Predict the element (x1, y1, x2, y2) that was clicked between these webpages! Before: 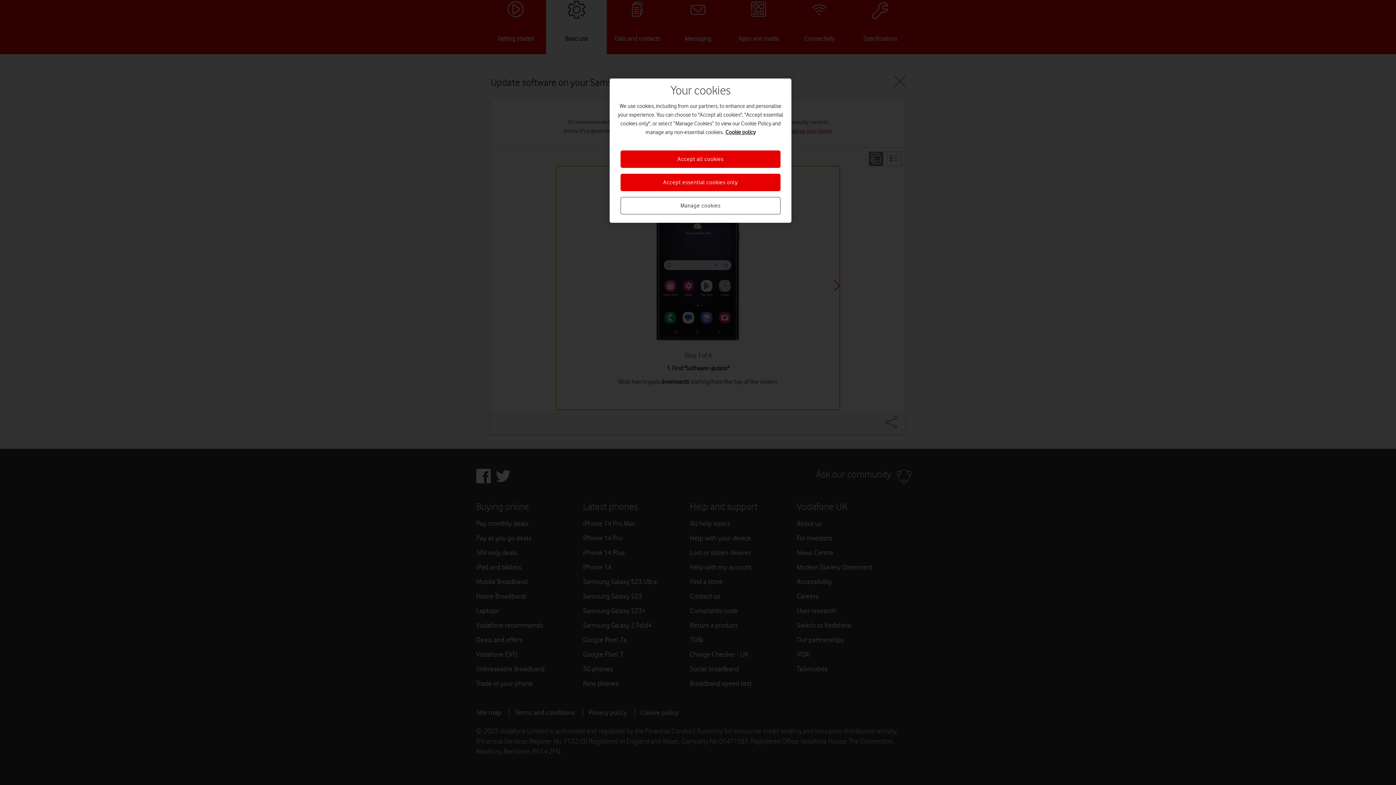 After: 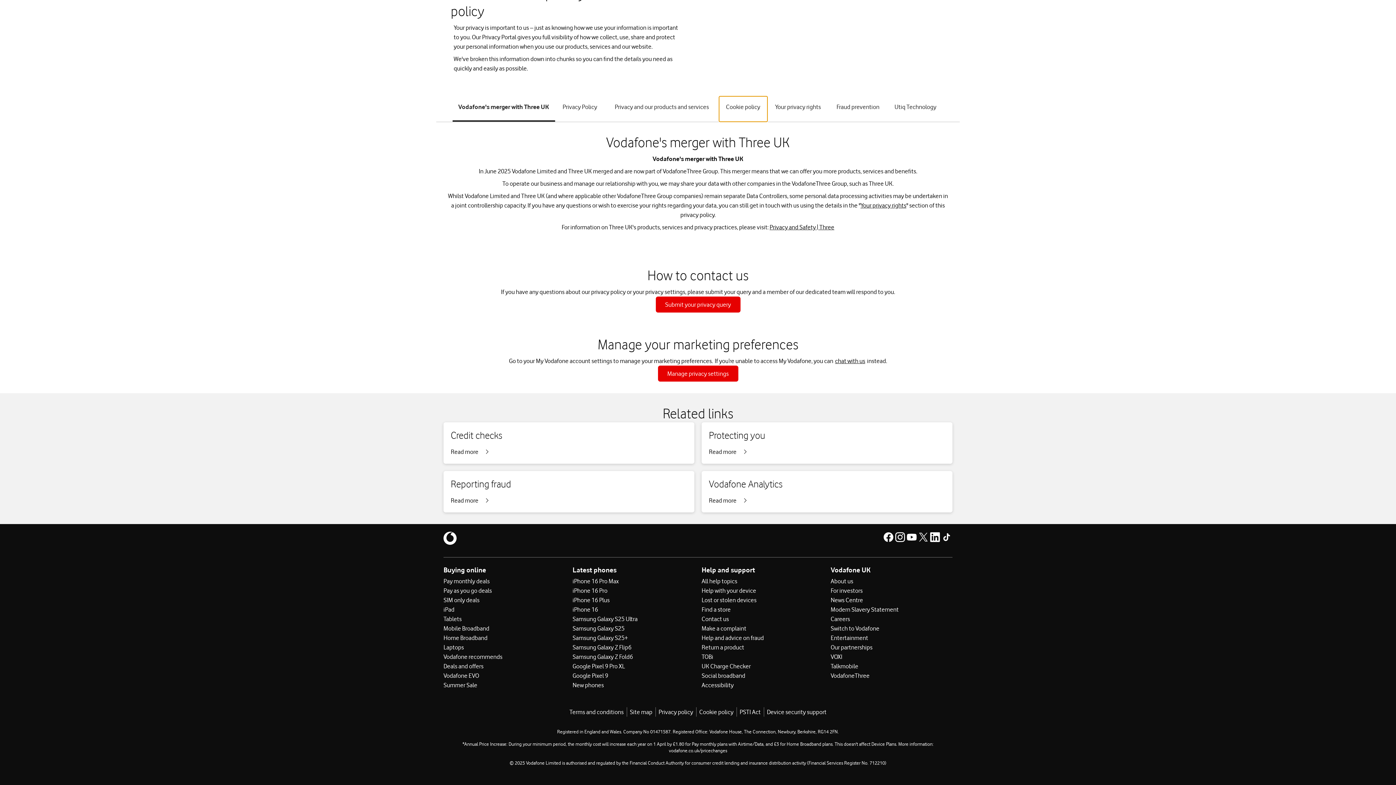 Action: label: More information about your privacy, opens in a new tab bbox: (725, 129, 755, 135)